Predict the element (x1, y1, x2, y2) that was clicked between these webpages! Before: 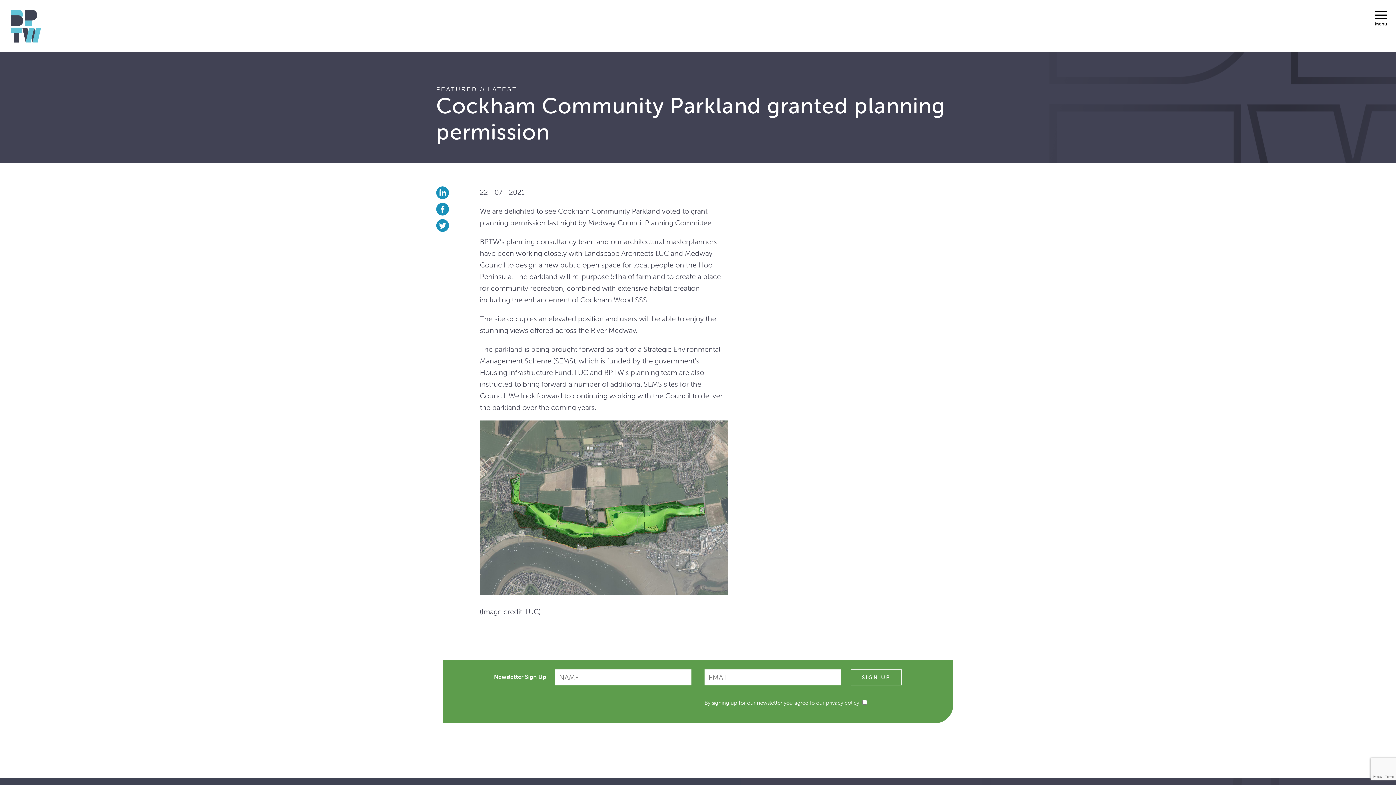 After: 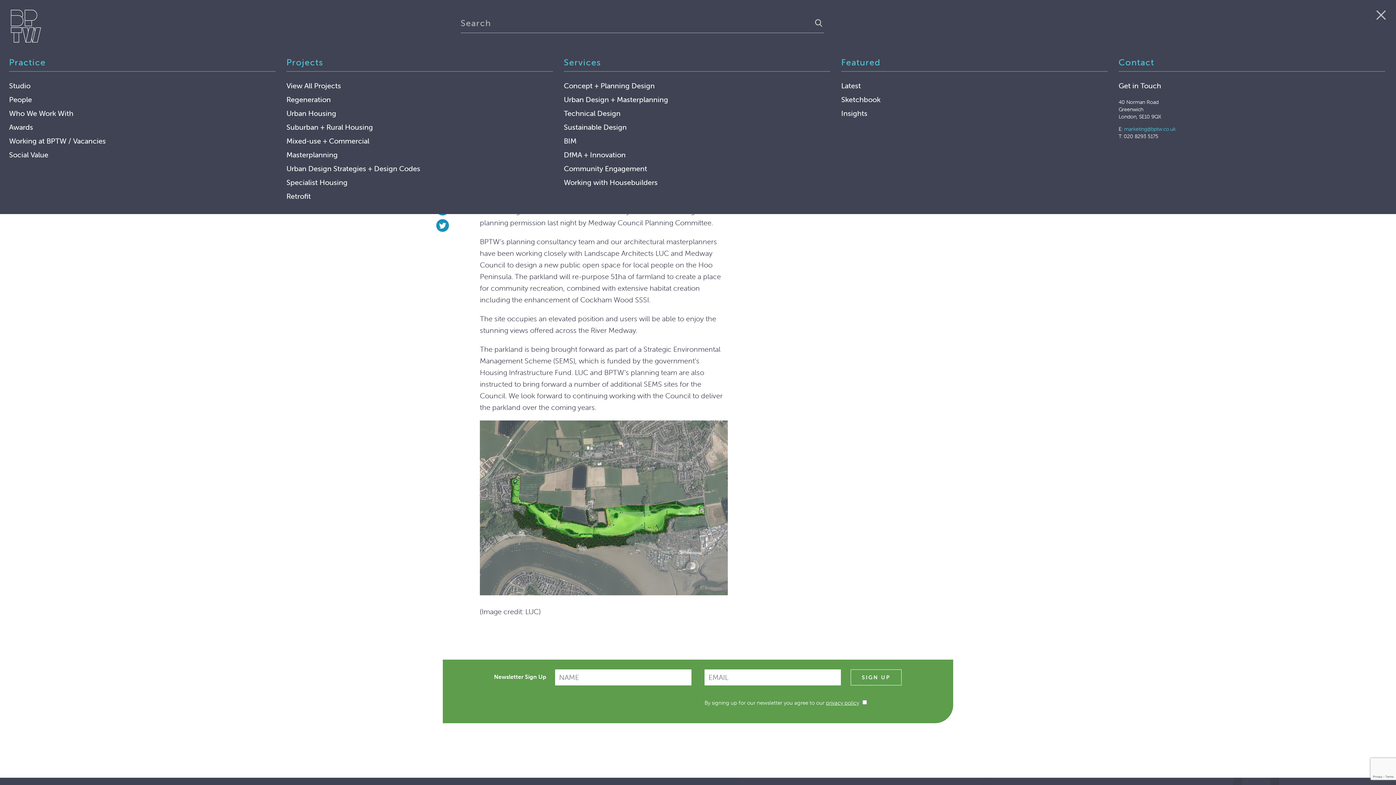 Action: label: Menu bbox: (1372, 7, 1390, 29)